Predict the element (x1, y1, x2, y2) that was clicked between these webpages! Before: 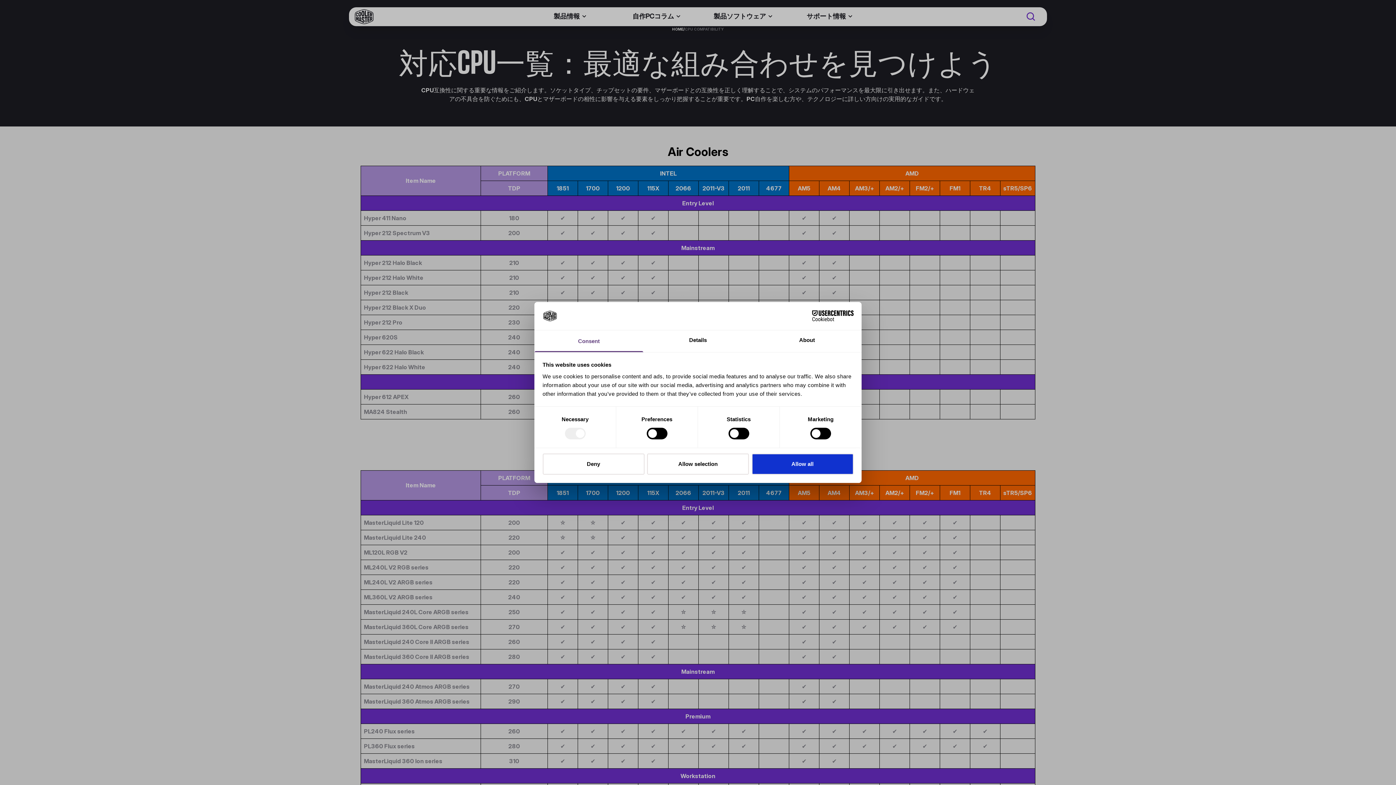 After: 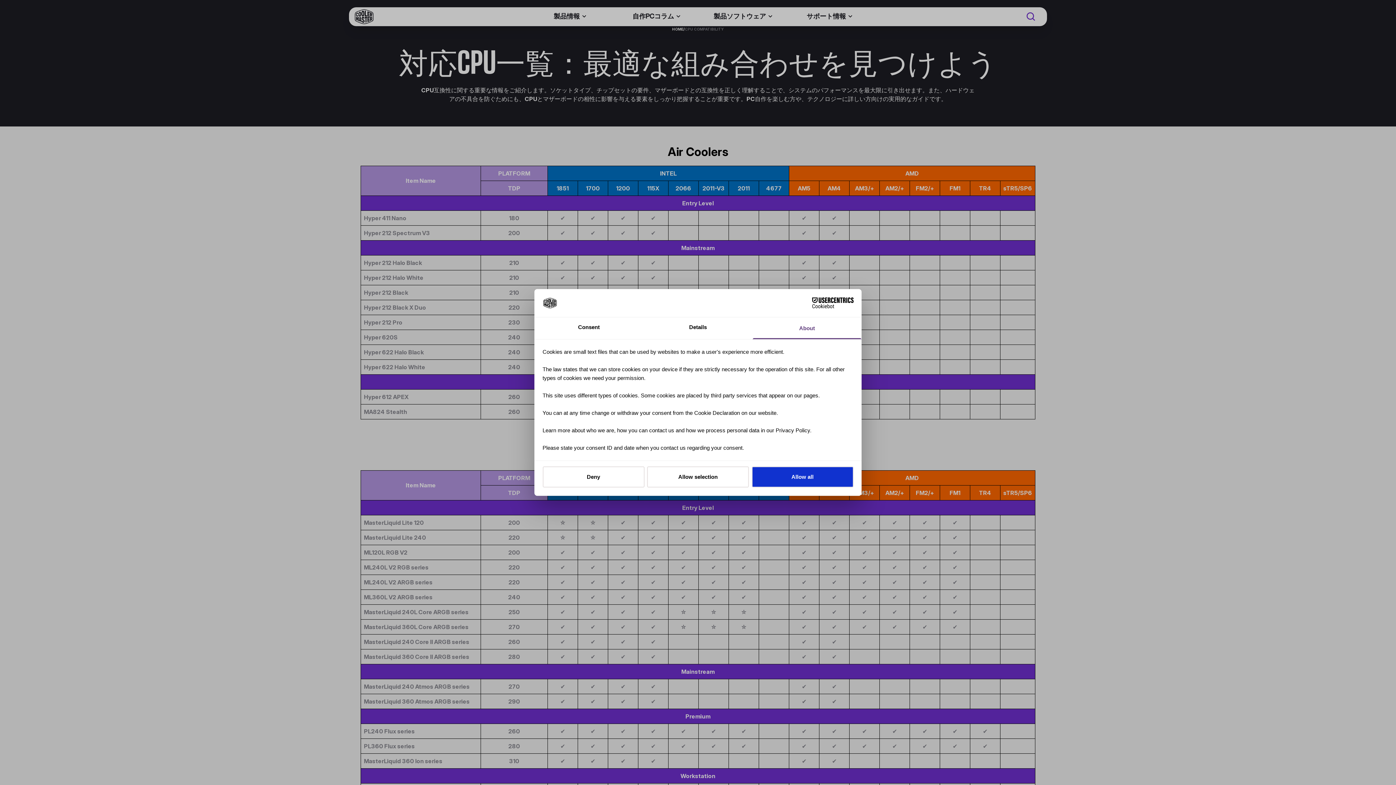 Action: bbox: (752, 330, 861, 352) label: About